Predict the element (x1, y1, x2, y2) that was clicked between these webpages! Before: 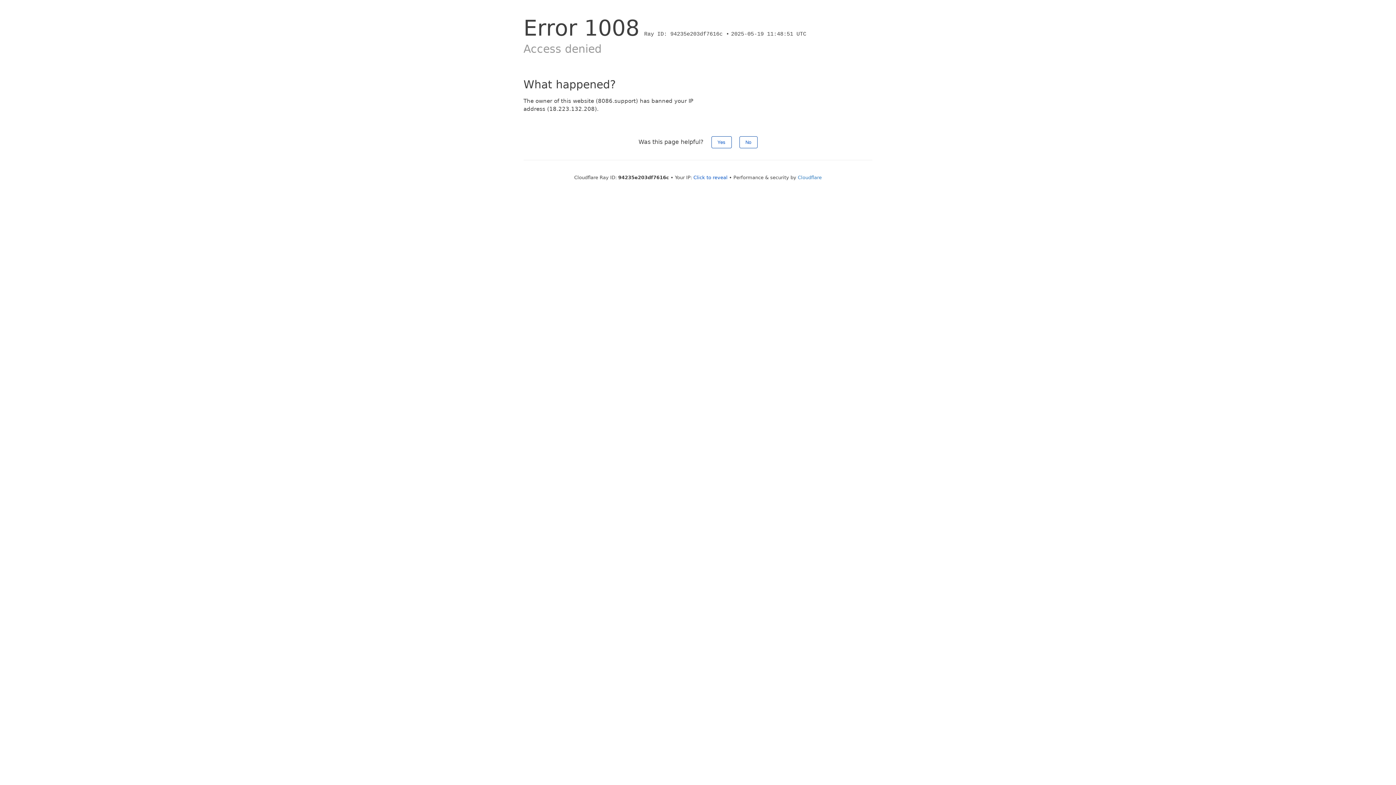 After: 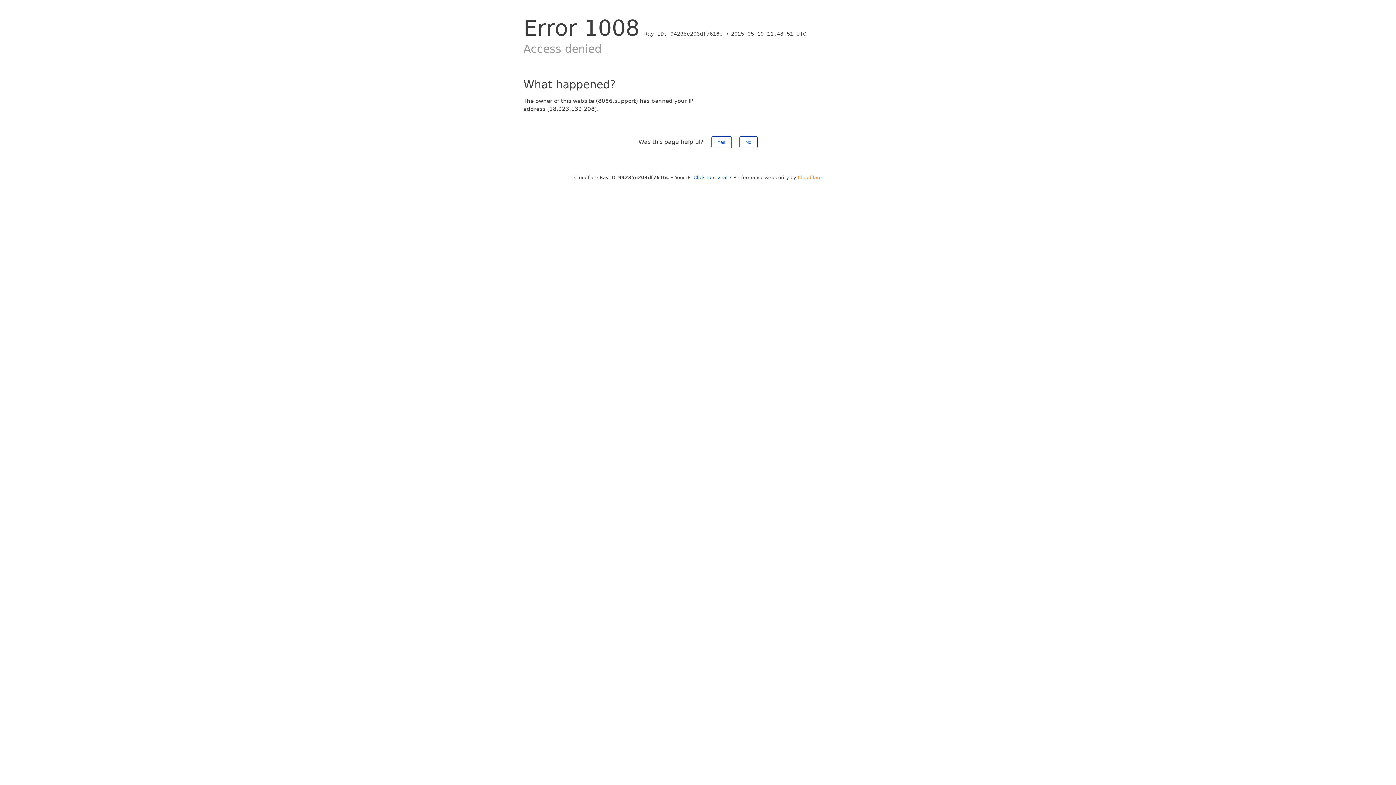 Action: label: Cloudflare bbox: (798, 174, 822, 180)